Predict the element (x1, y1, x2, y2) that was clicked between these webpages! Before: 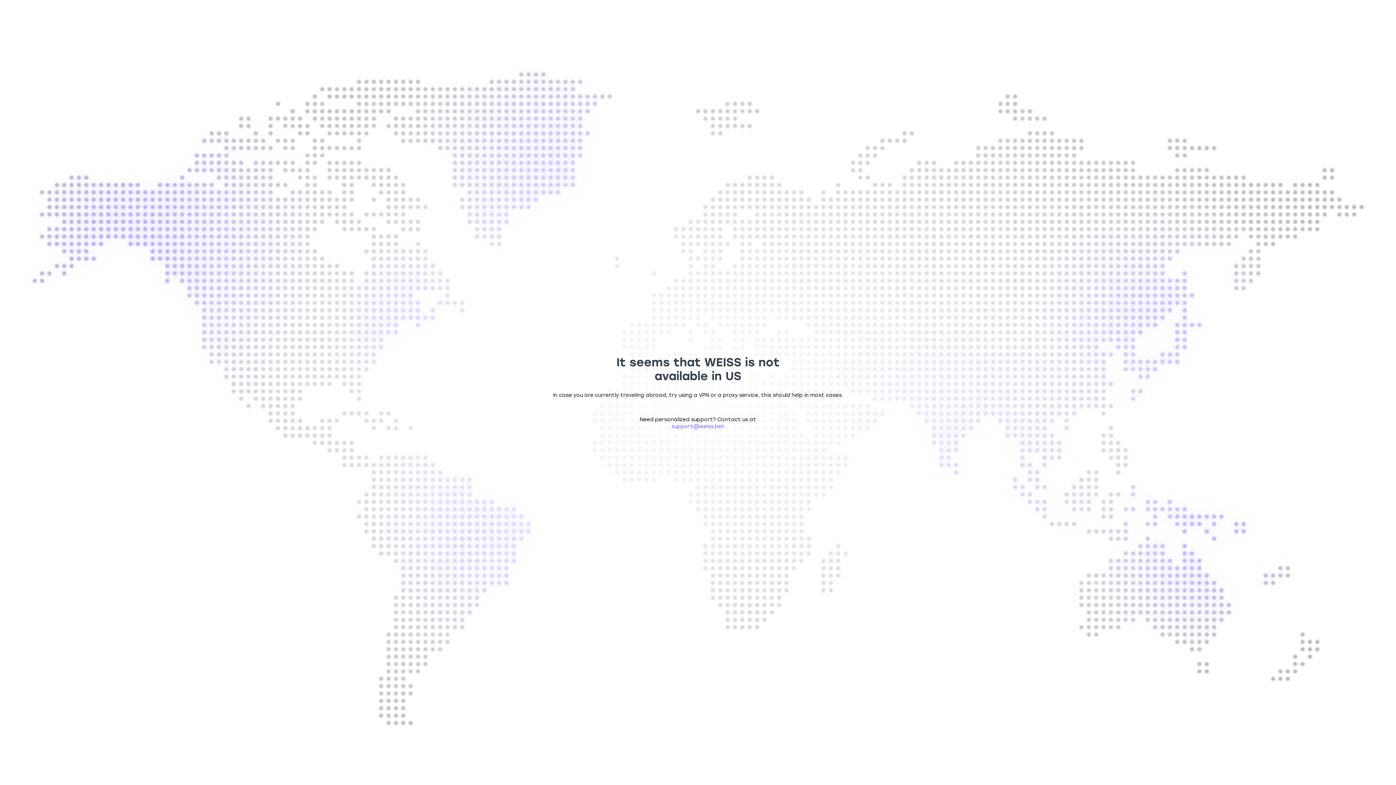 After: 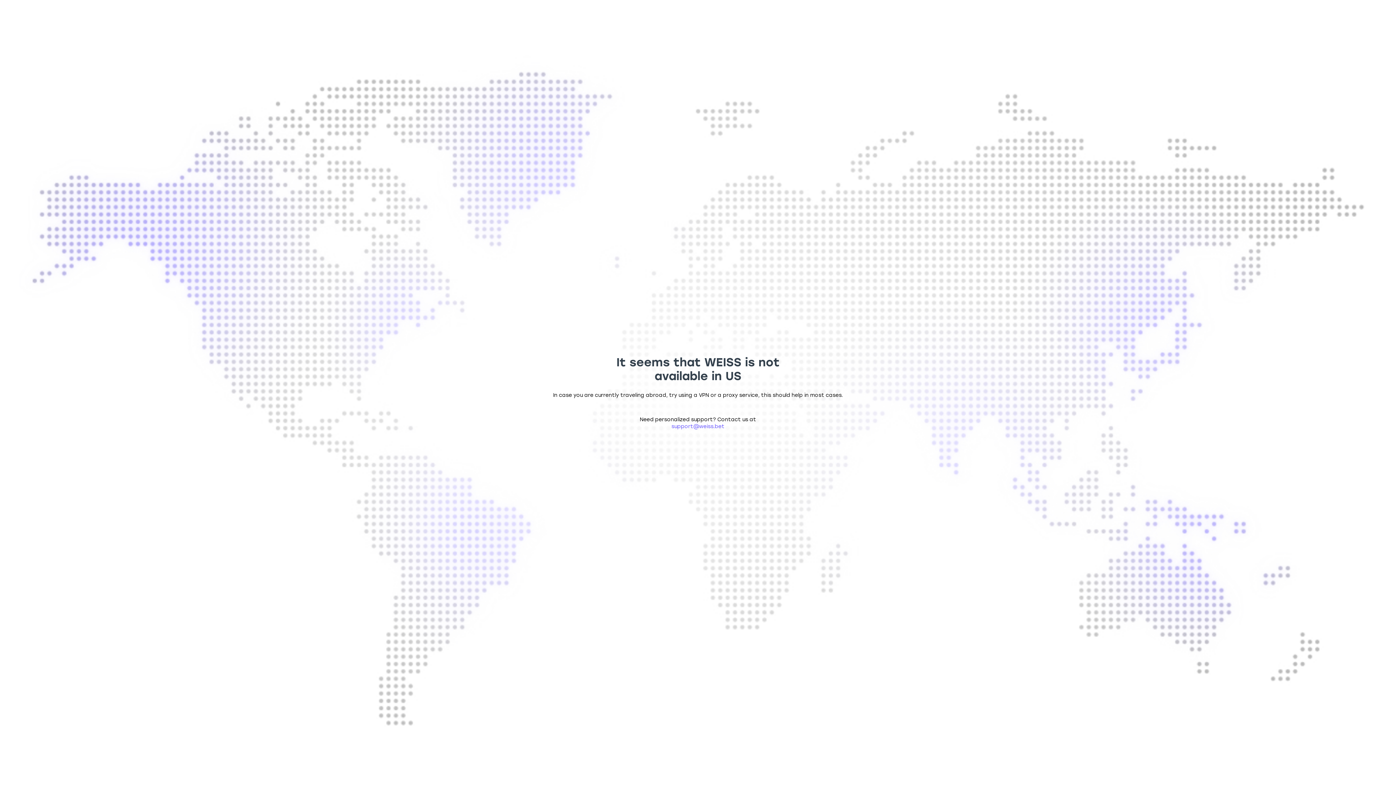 Action: label: support@weiss.bet bbox: (671, 423, 724, 429)